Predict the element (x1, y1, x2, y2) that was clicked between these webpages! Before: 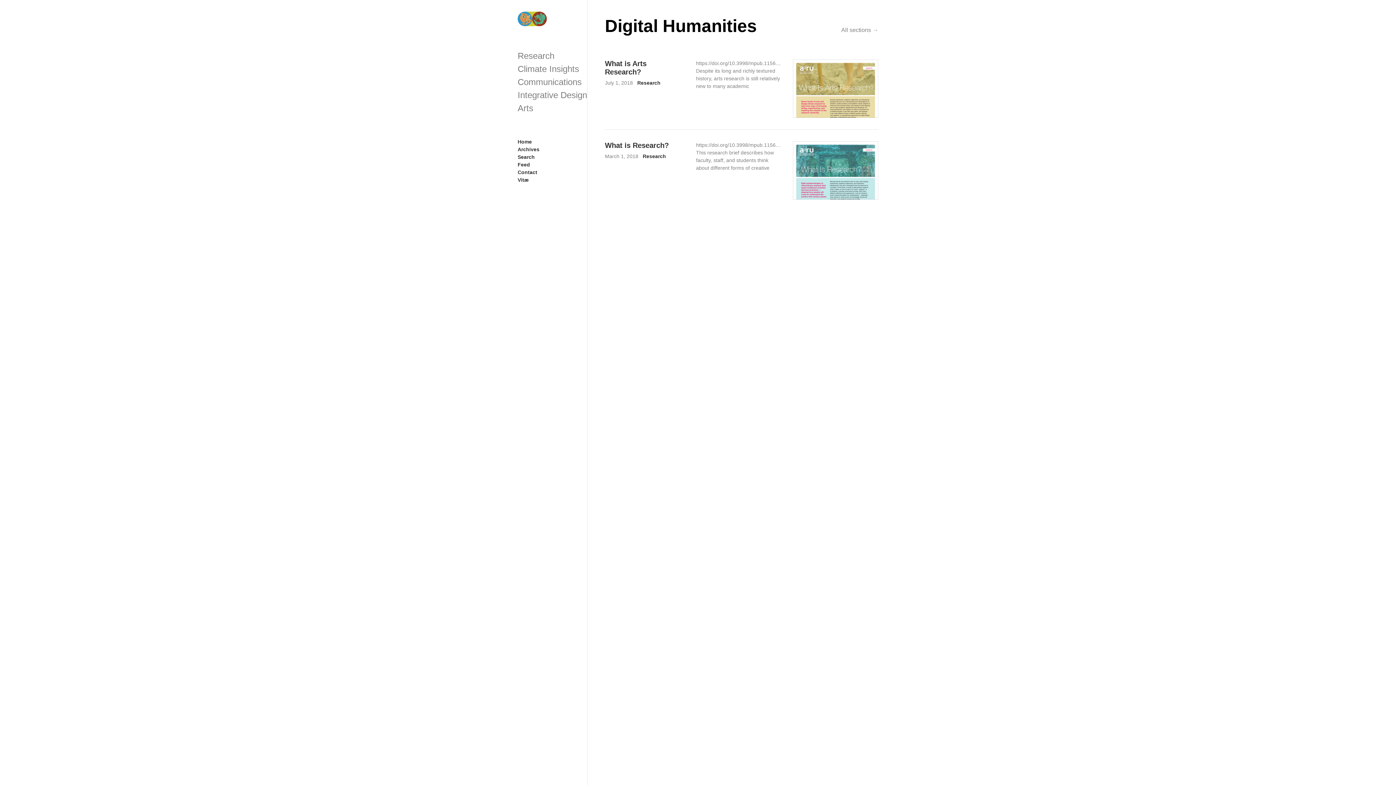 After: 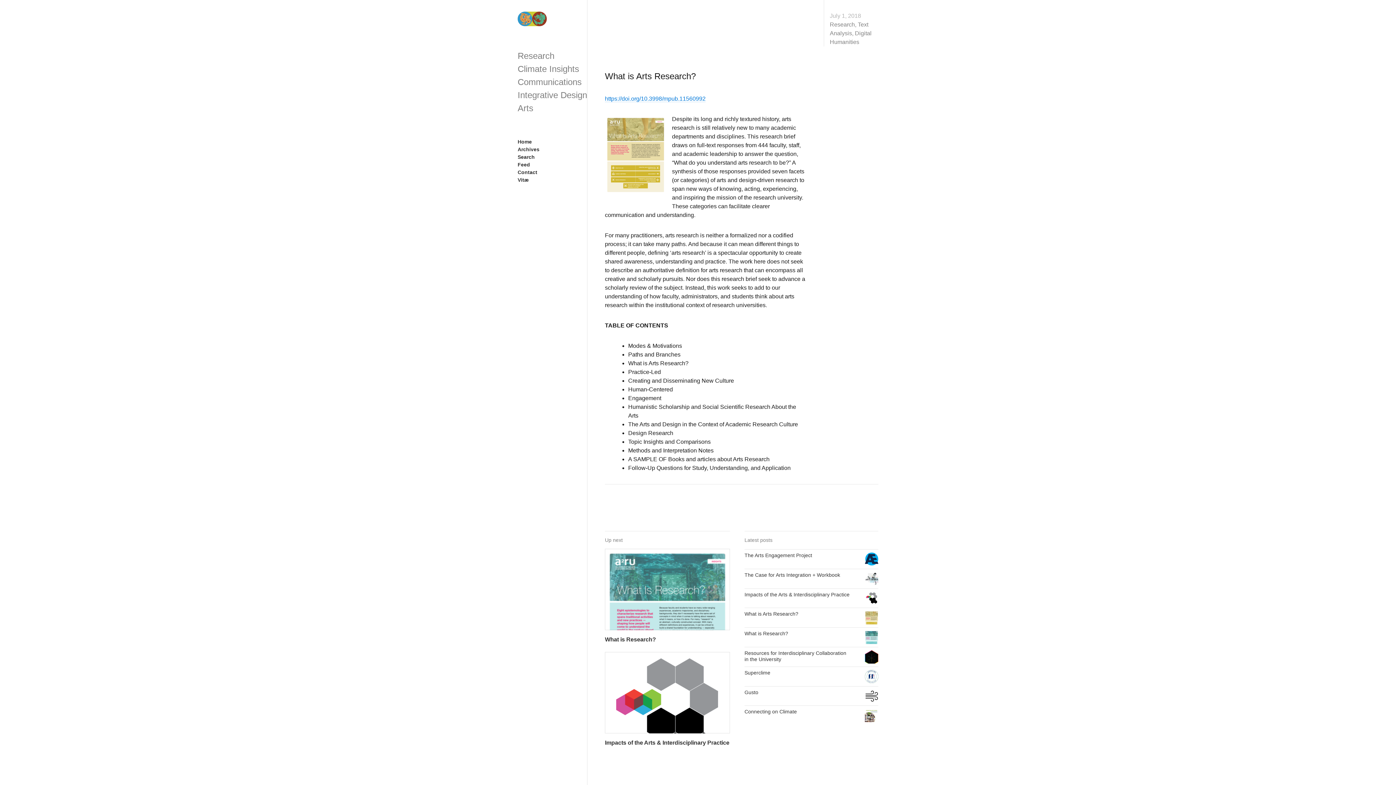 Action: label: What is Arts Research?
July 1, 2018 Research & Text Analysis & Digital Humanities
https://doi.org/10.3998/mpub.11560992 Despite its long and richly textured history, arts research is still relatively new to many academic bbox: (605, 59, 878, 129)